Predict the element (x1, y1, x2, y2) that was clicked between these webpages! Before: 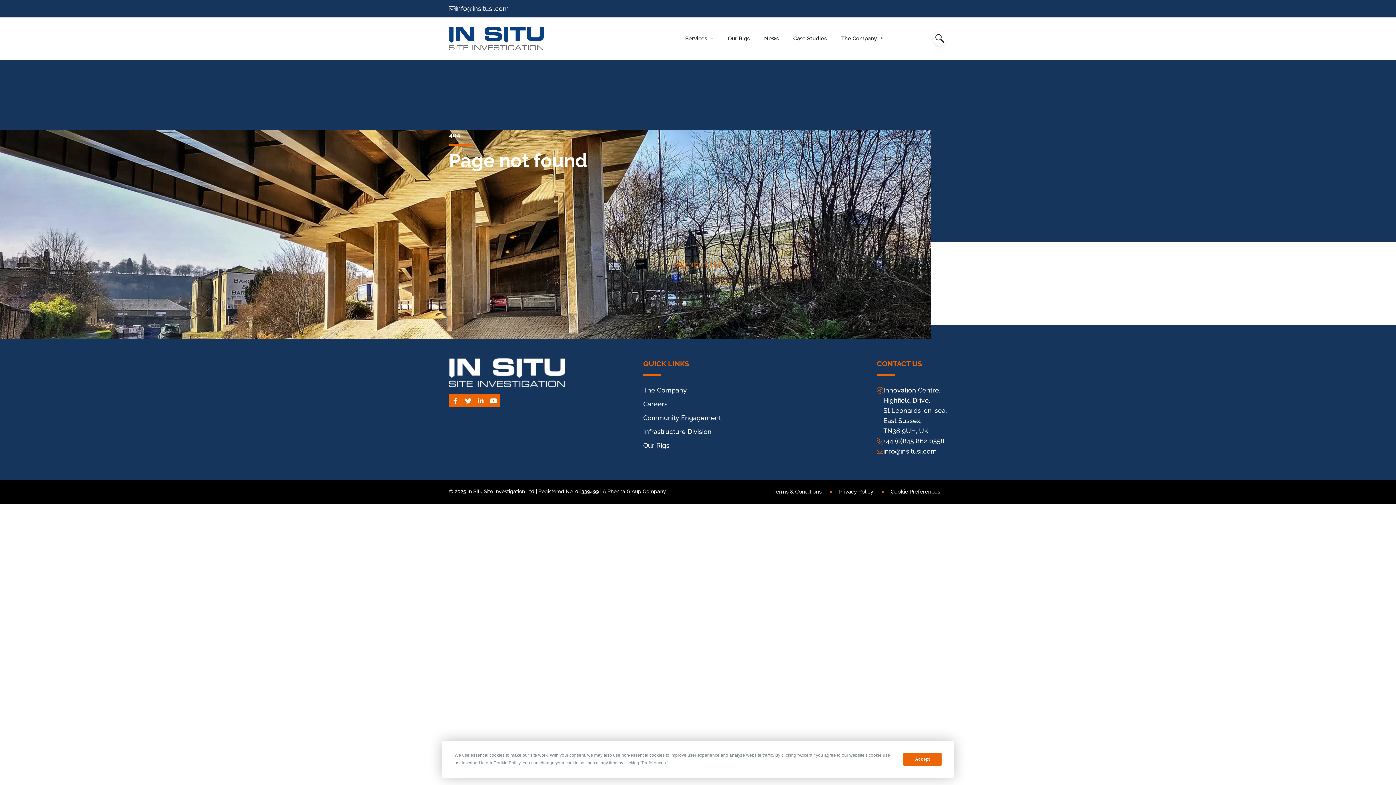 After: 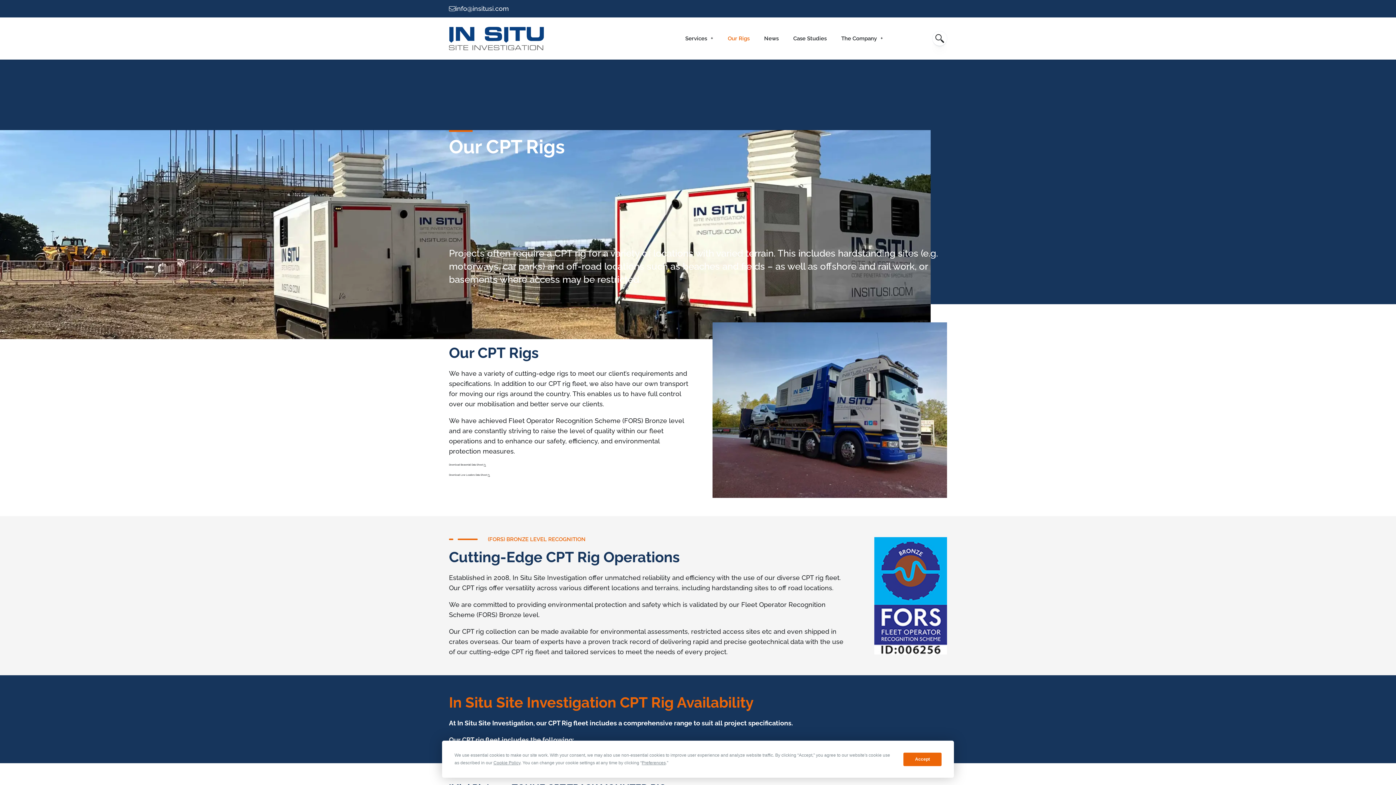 Action: bbox: (728, 17, 749, 59) label: Our Rigs